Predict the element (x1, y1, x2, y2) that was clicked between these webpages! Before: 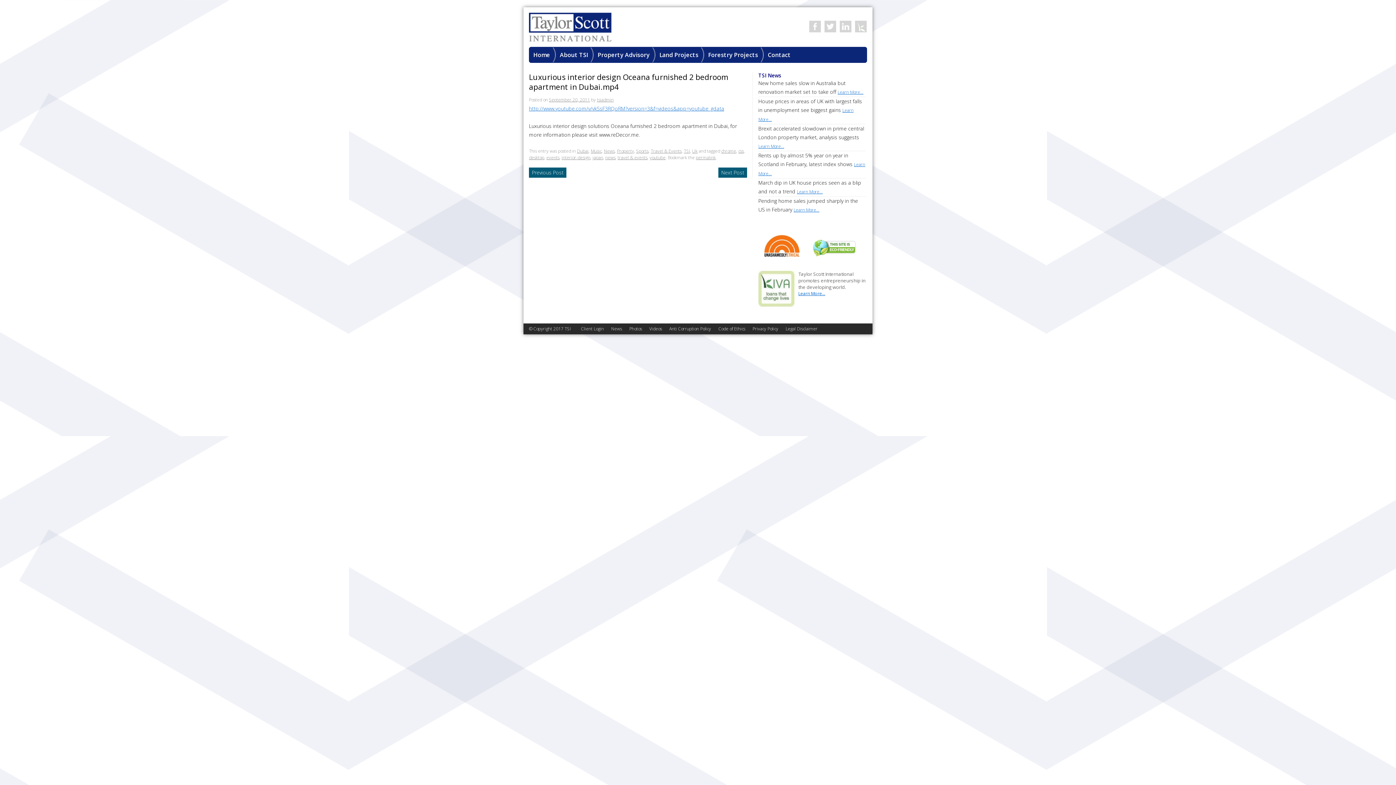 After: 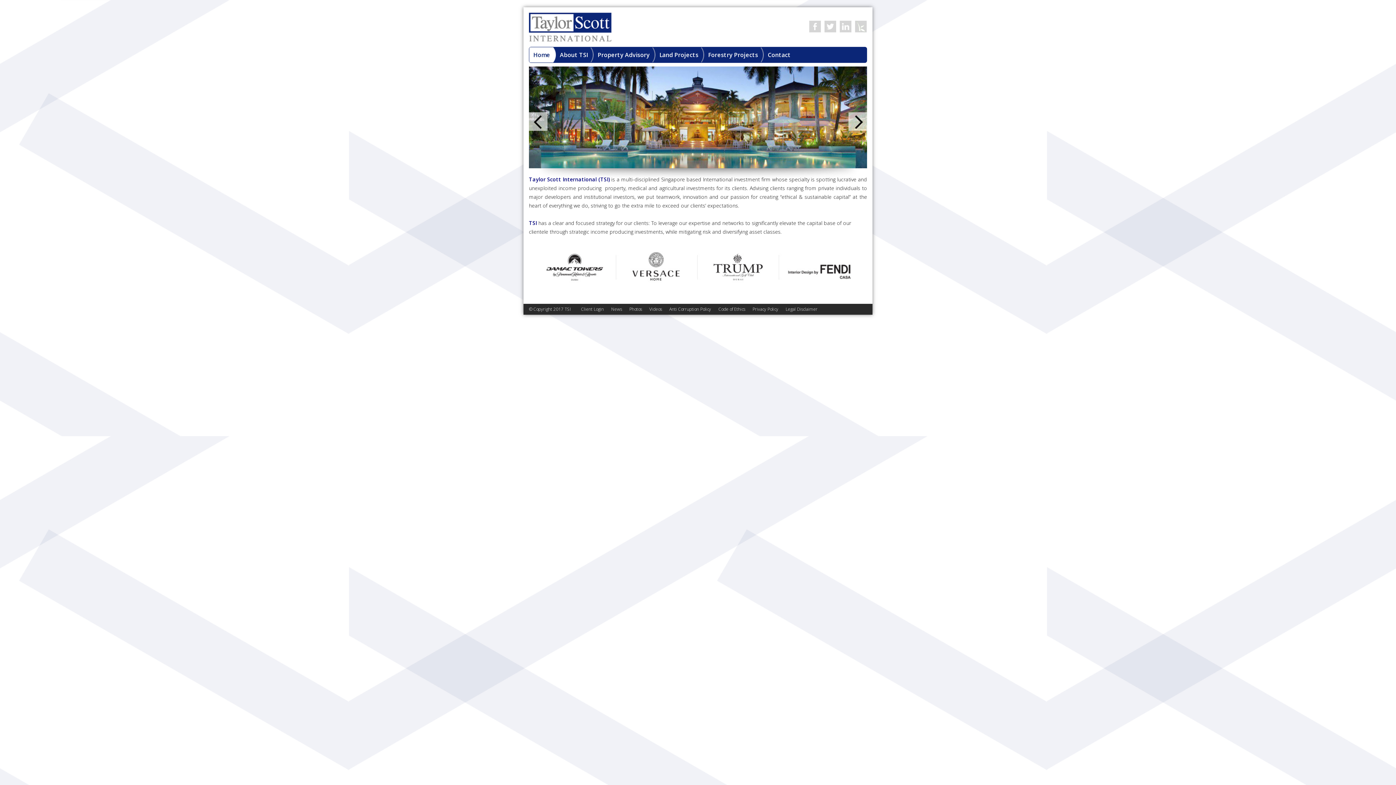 Action: bbox: (529, 36, 611, 42)